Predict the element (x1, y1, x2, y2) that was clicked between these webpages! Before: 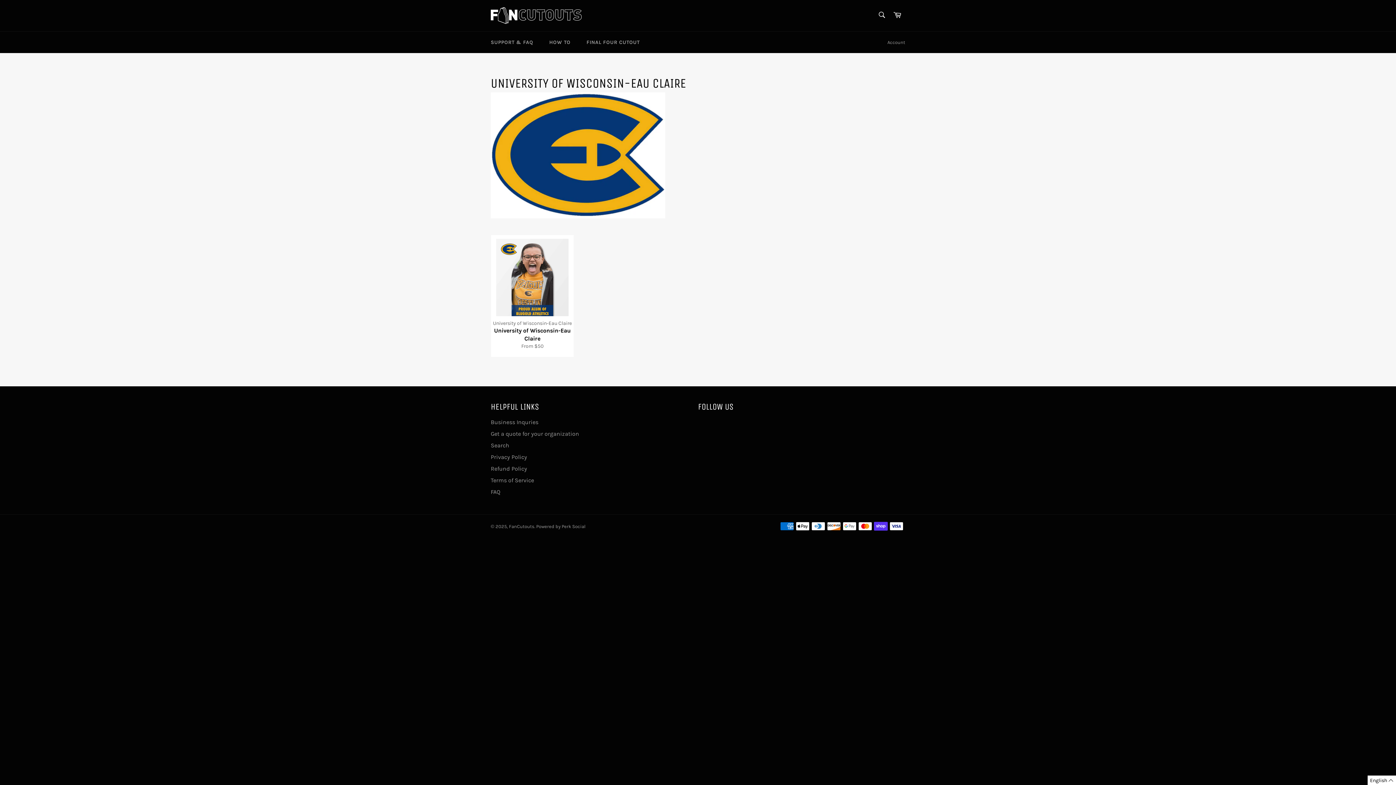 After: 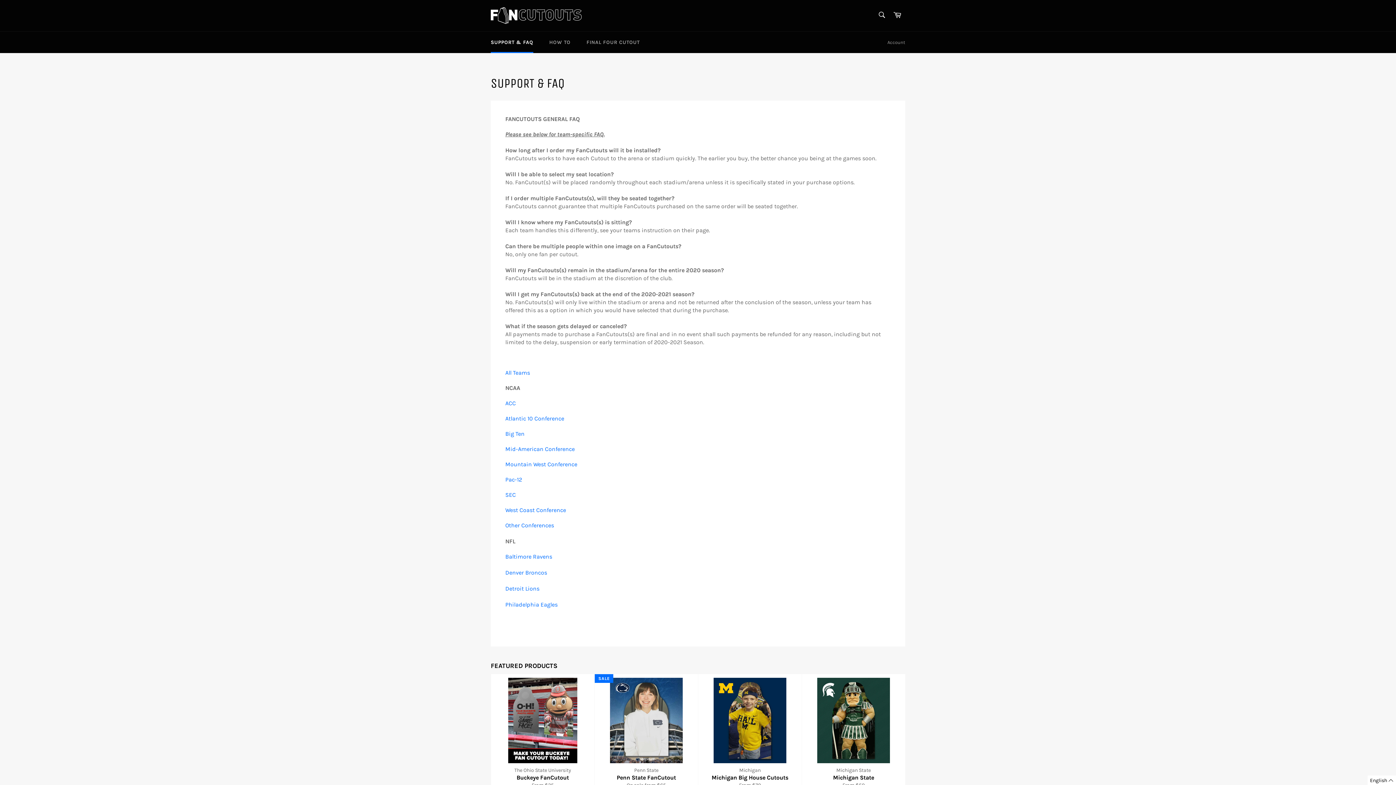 Action: label: SUPPORT & FAQ bbox: (483, 31, 540, 53)